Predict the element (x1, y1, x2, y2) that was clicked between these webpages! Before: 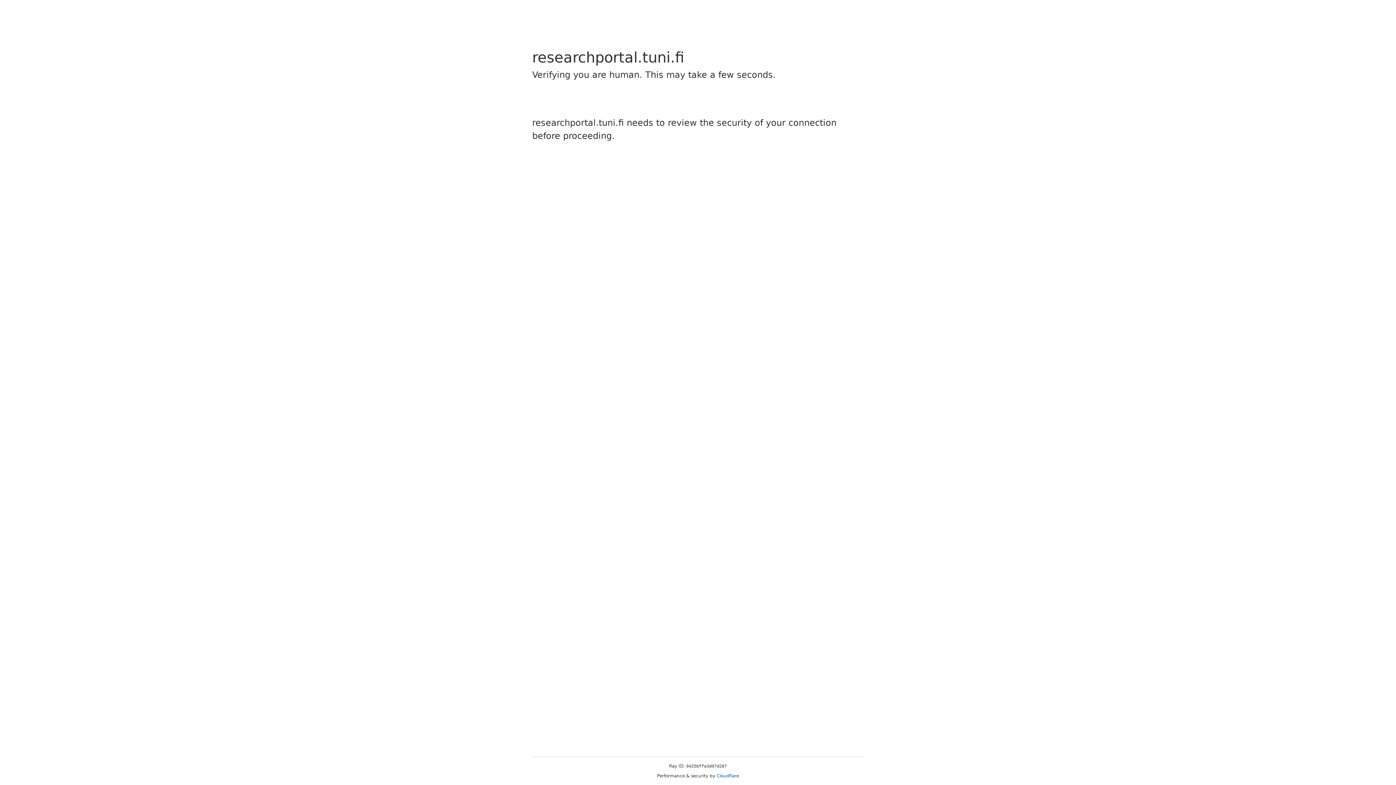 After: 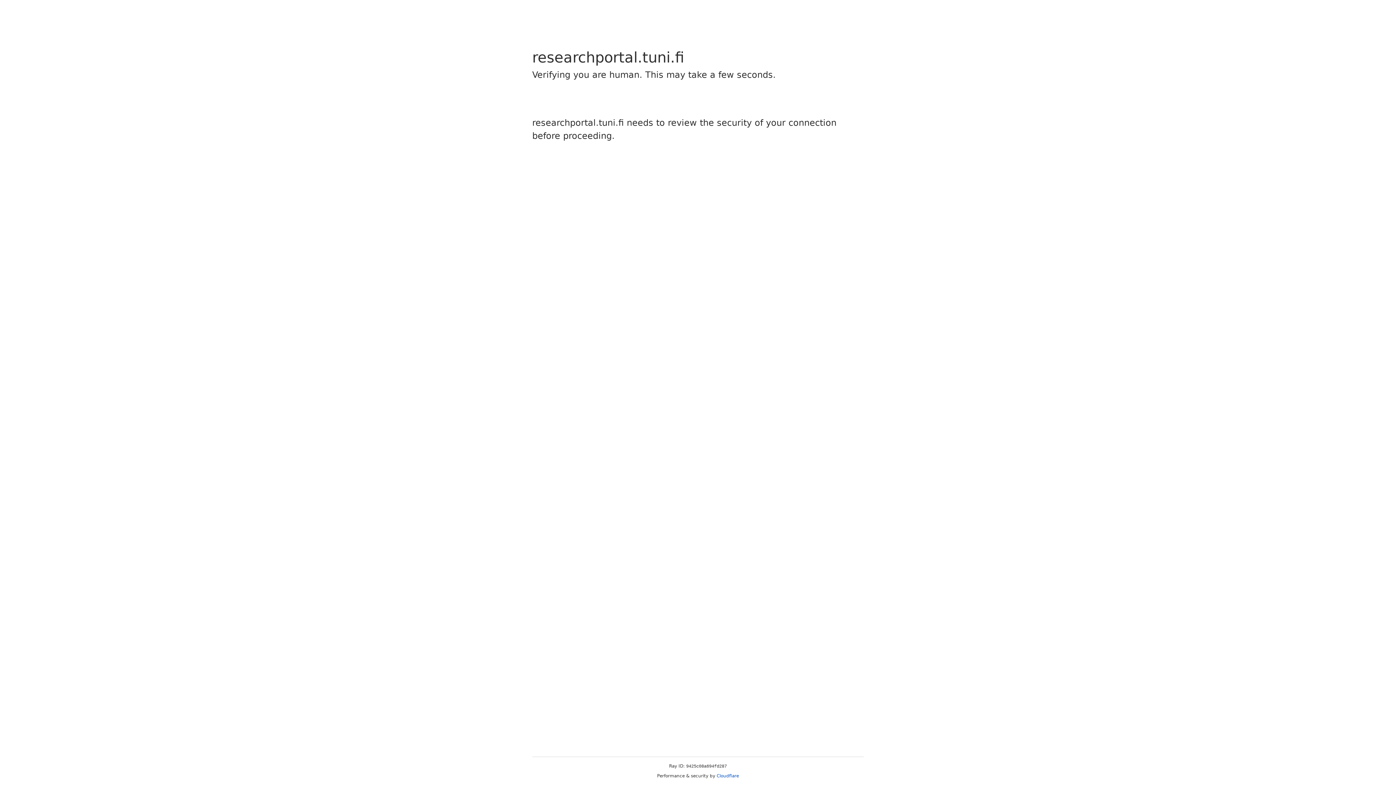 Action: bbox: (716, 773, 739, 778) label: Cloudflare